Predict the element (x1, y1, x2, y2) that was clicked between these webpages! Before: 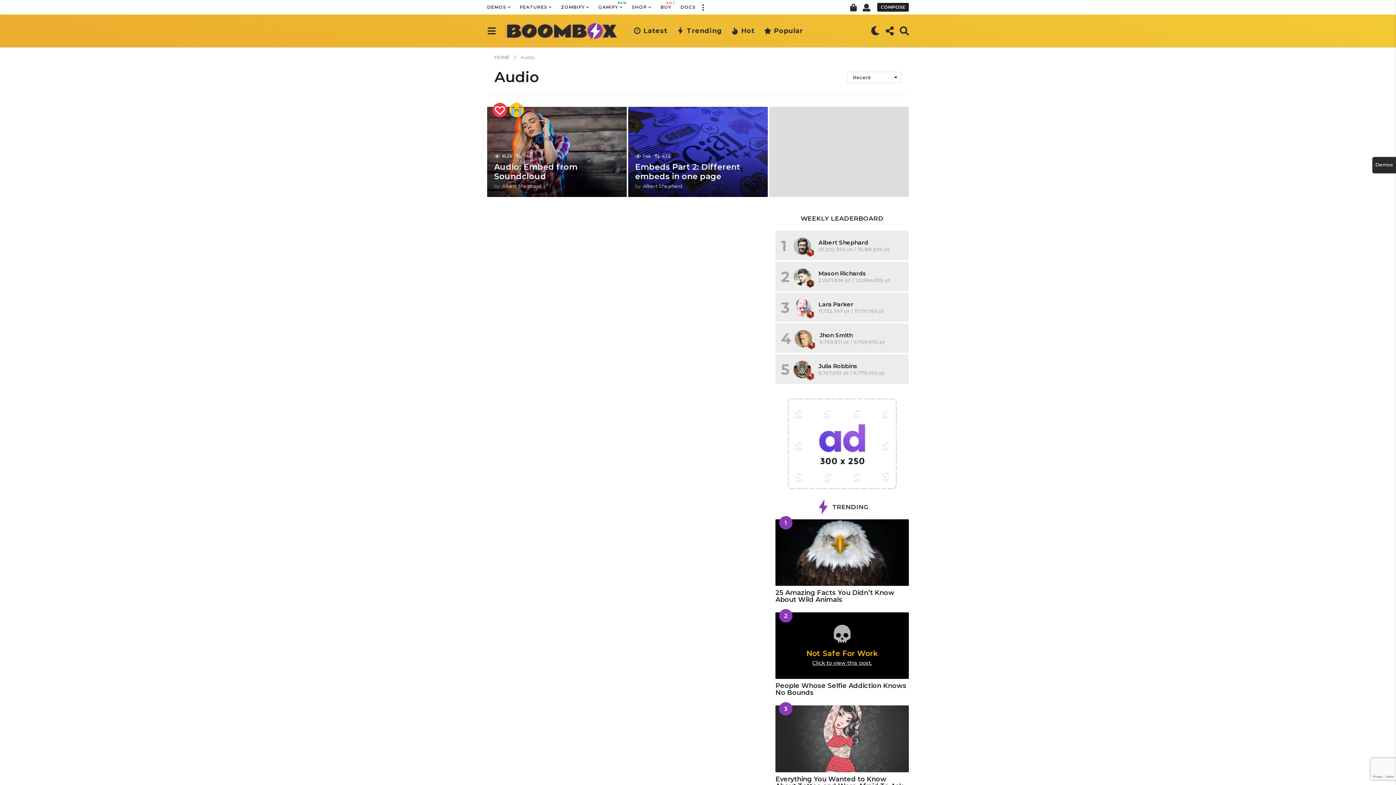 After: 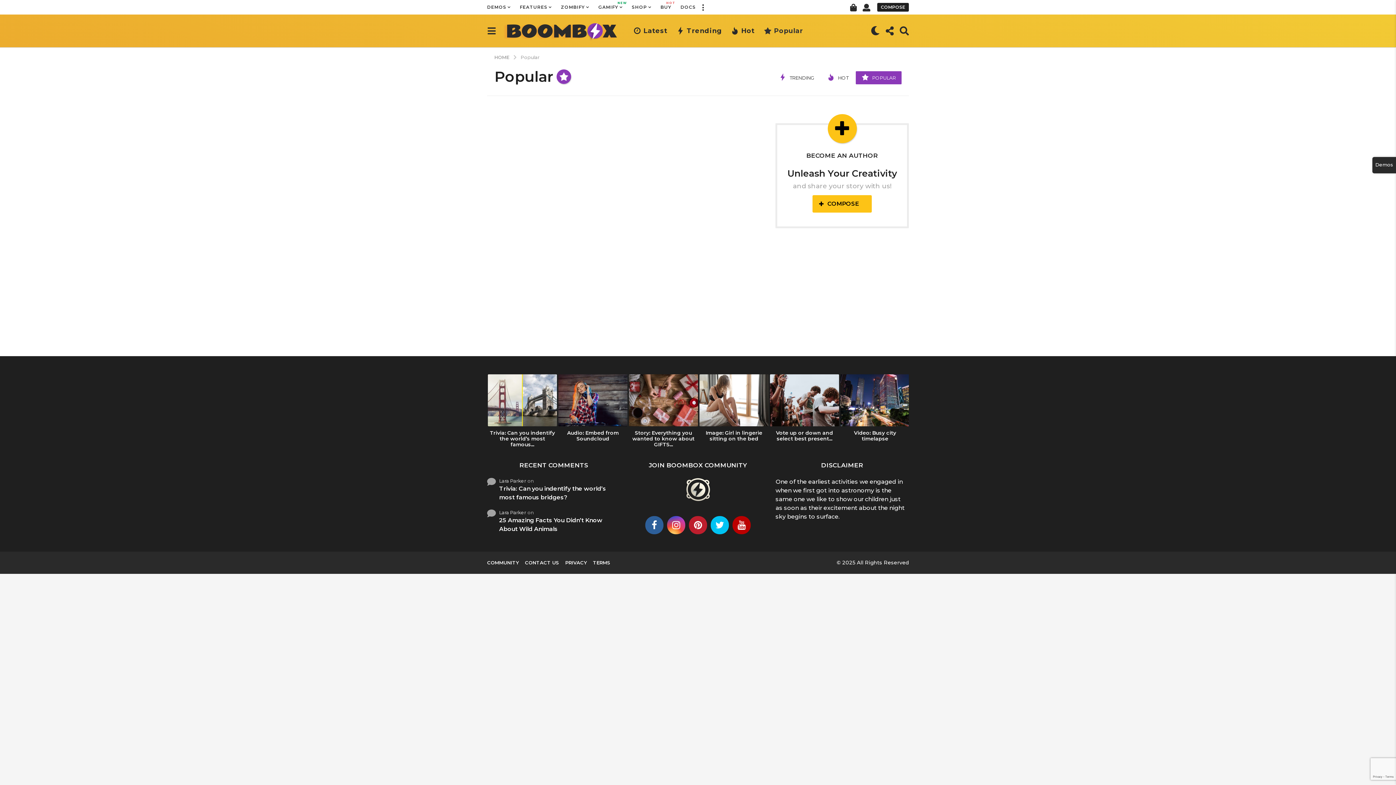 Action: bbox: (764, 23, 803, 38) label: Popular